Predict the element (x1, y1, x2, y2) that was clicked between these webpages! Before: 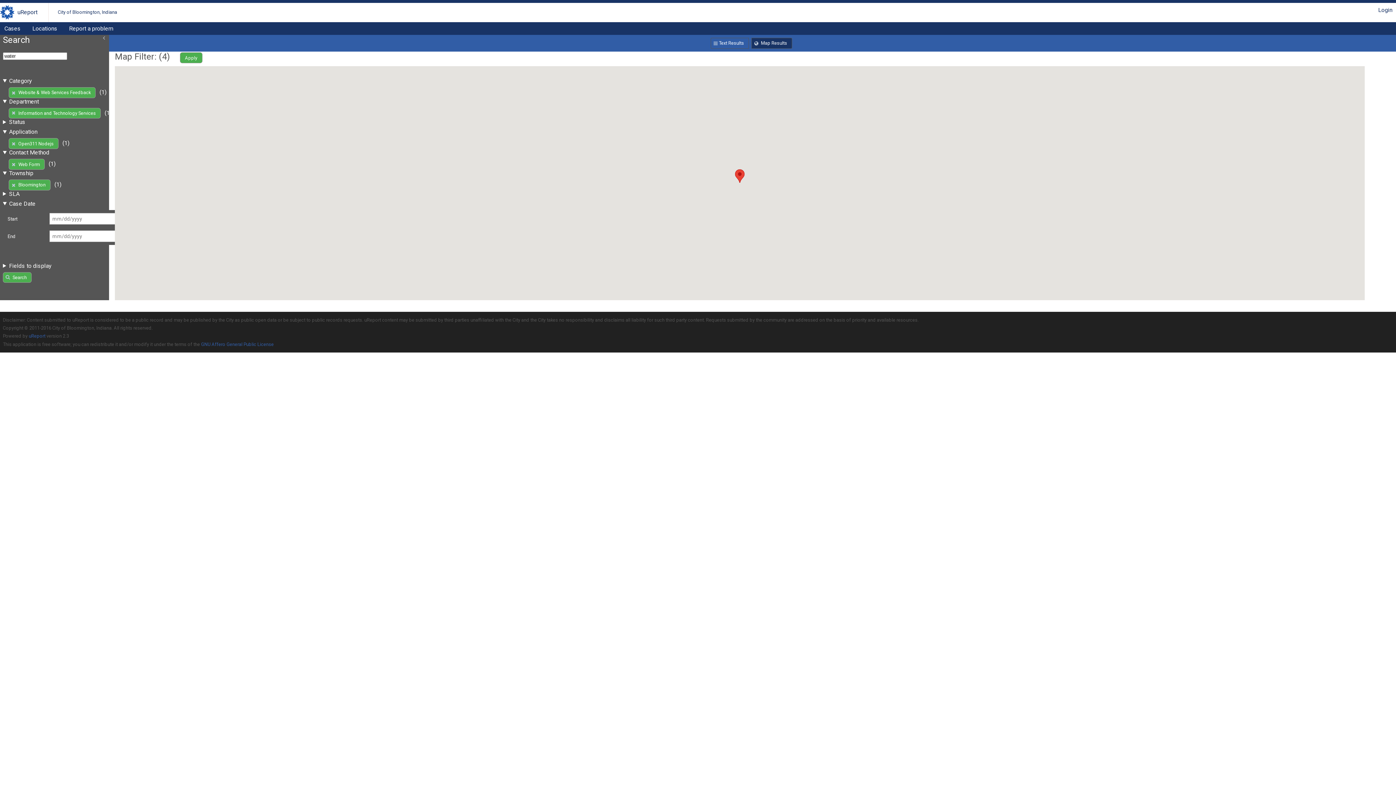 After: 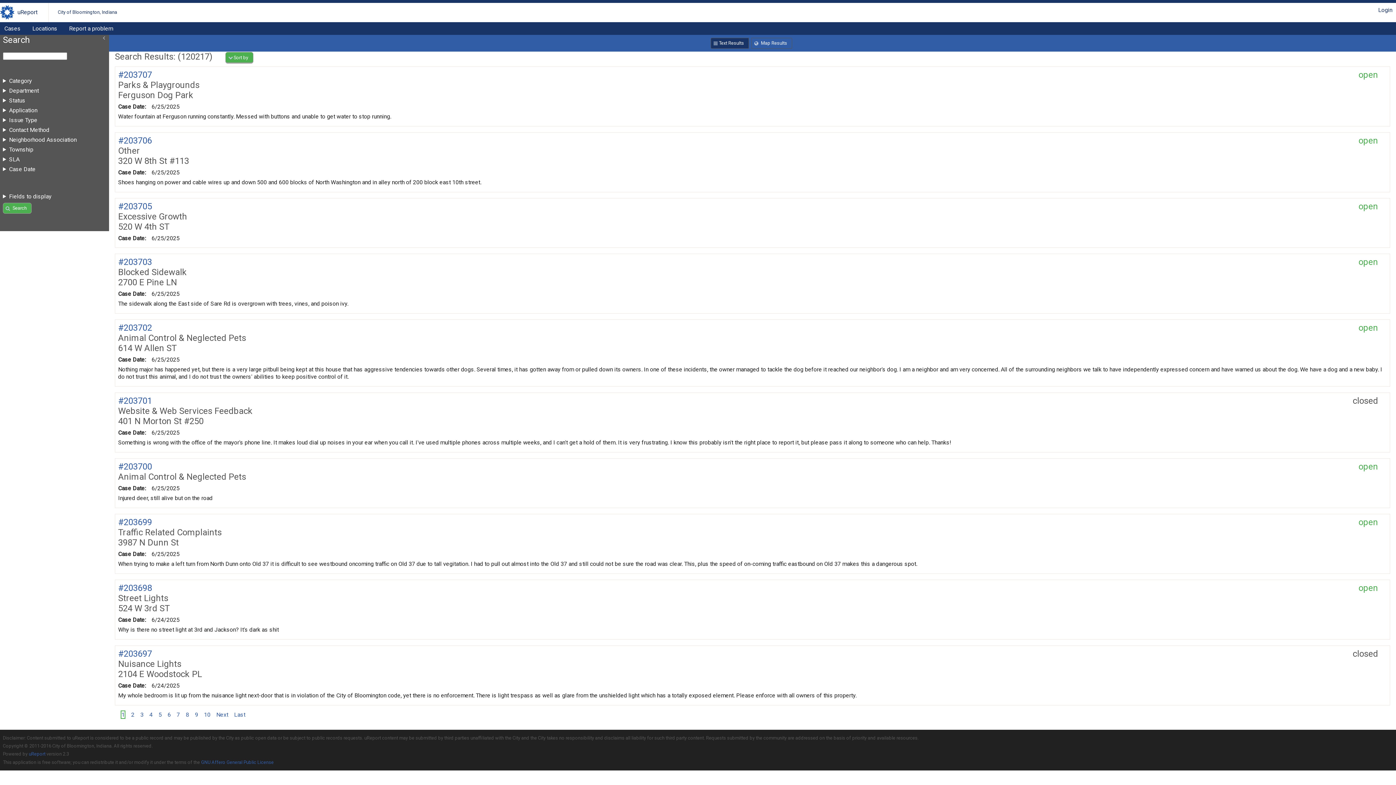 Action: label: Cases bbox: (0, 22, 25, 34)